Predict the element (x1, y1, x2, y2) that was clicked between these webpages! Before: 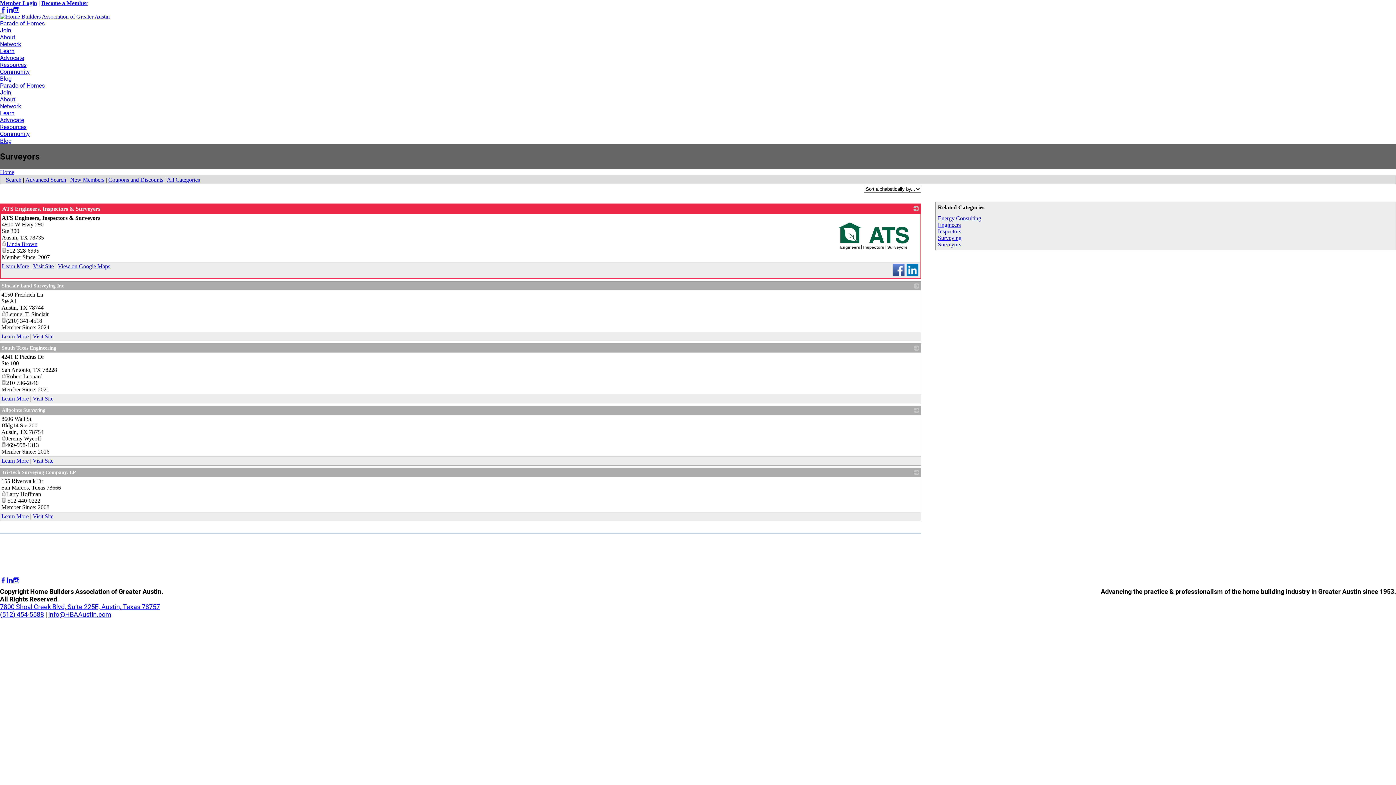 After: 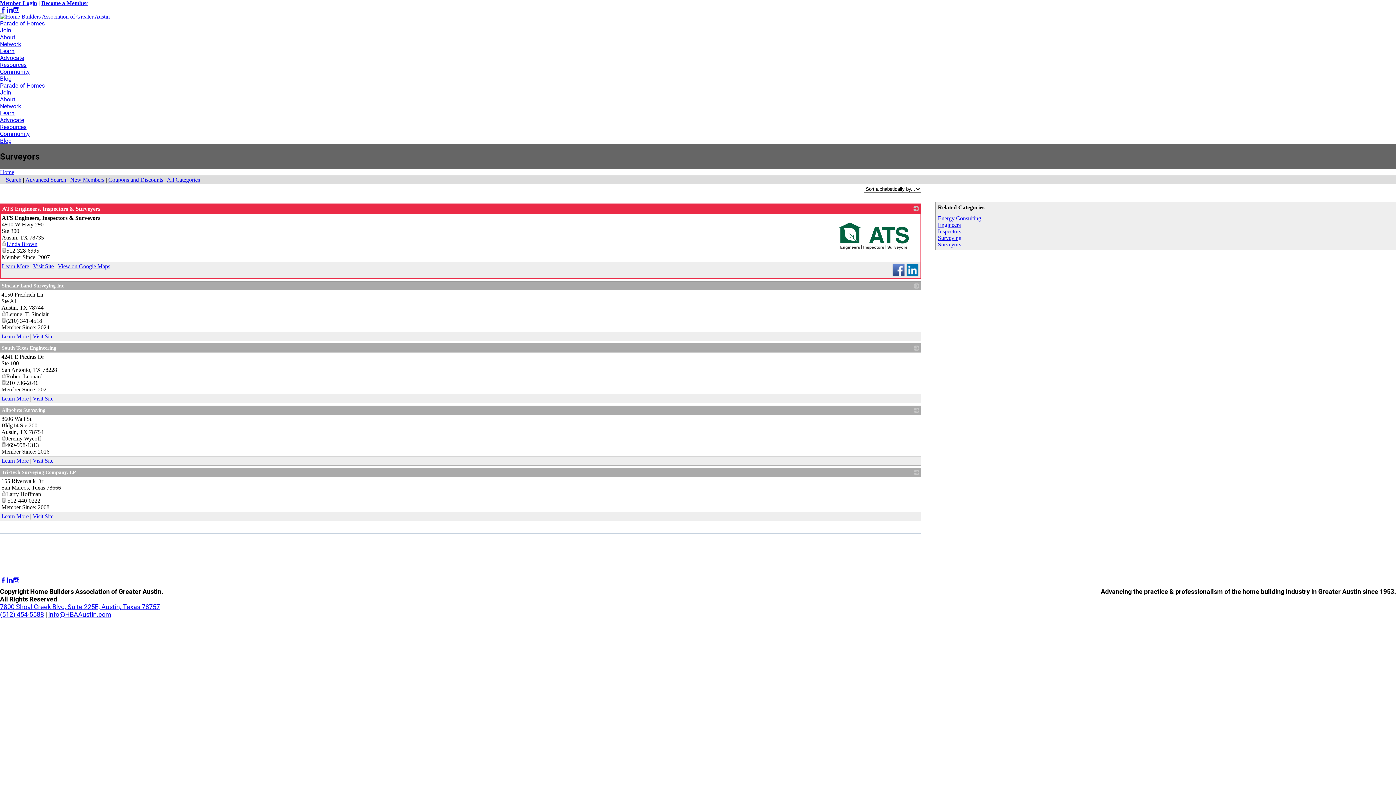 Action: bbox: (32, 333, 53, 339) label: Visit Site